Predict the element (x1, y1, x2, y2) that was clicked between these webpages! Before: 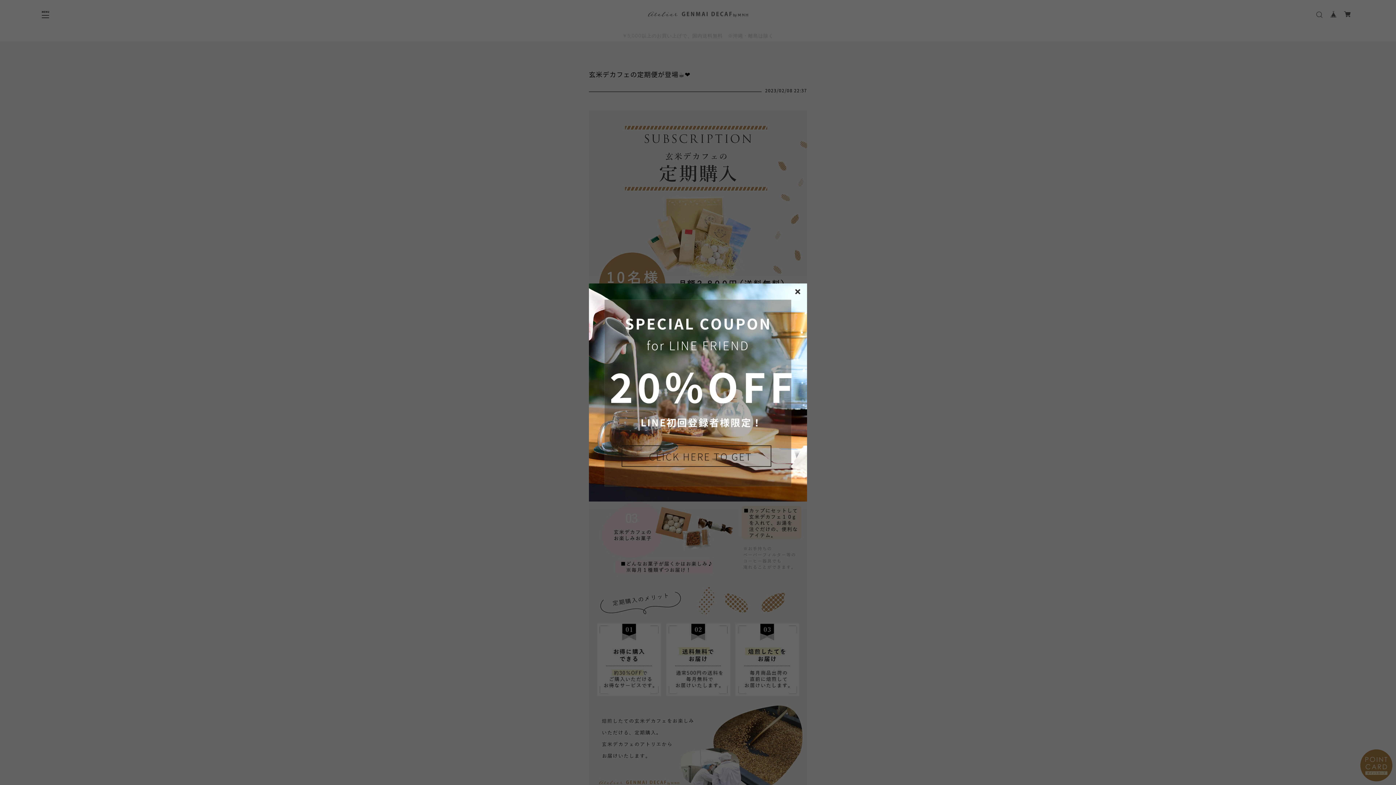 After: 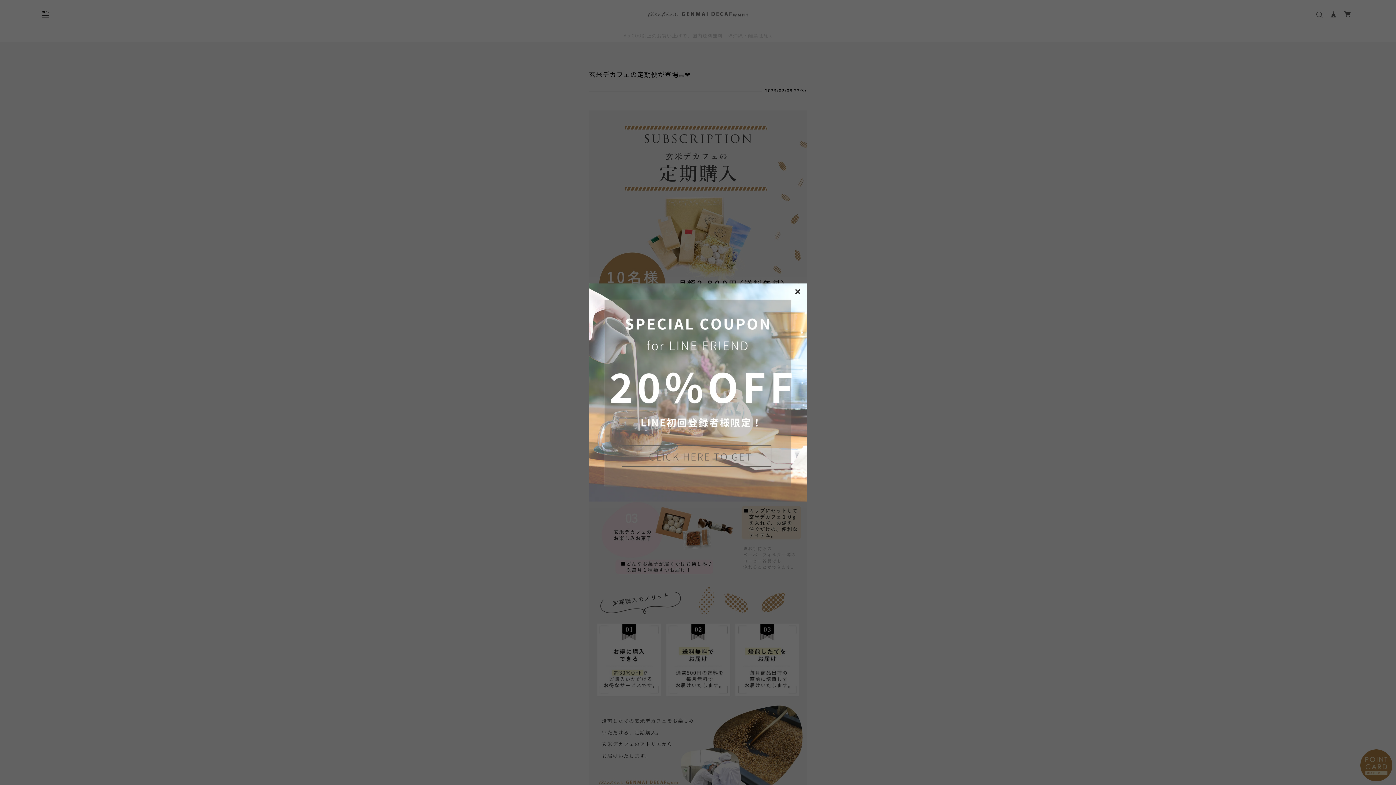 Action: bbox: (589, 283, 807, 501)